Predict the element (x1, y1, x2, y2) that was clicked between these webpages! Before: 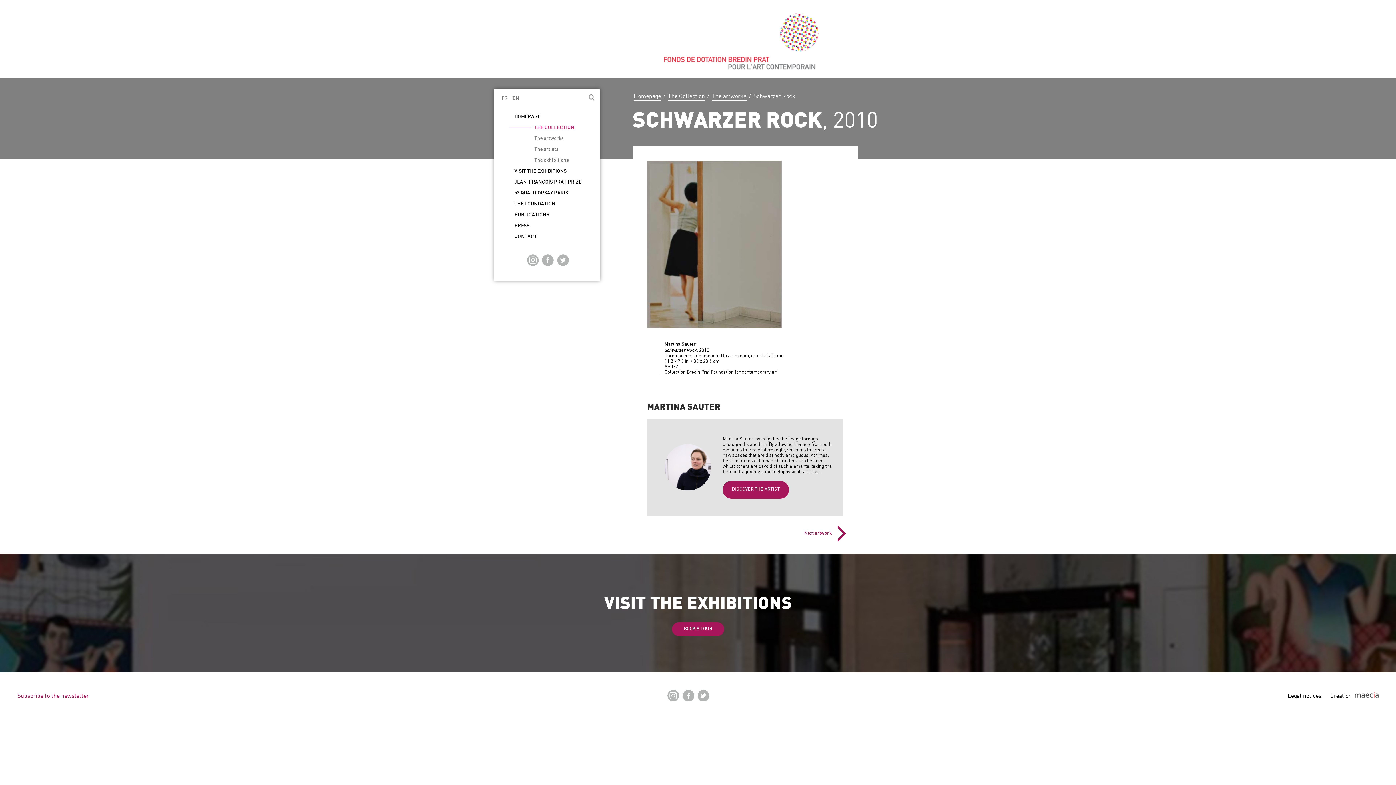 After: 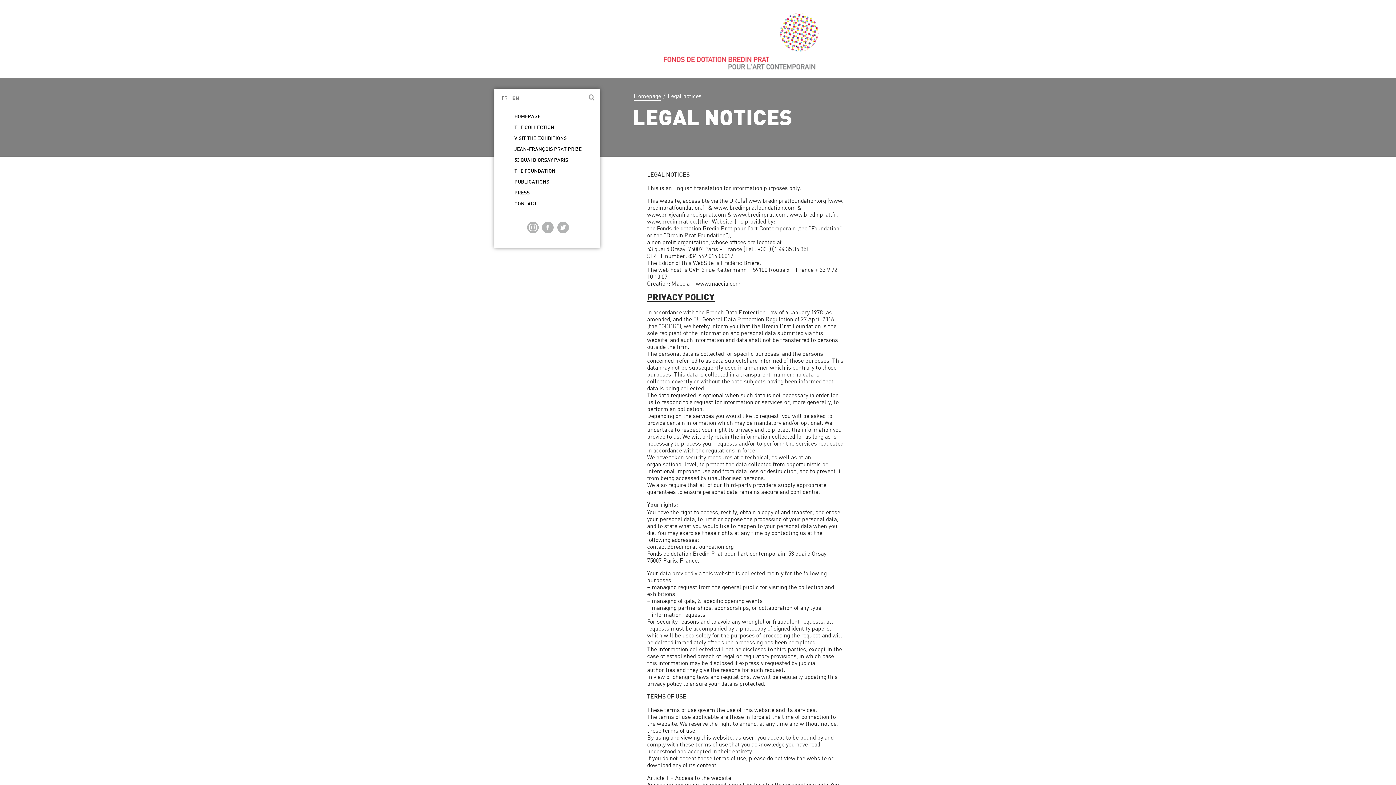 Action: label: Legal notices bbox: (1288, 692, 1321, 699)